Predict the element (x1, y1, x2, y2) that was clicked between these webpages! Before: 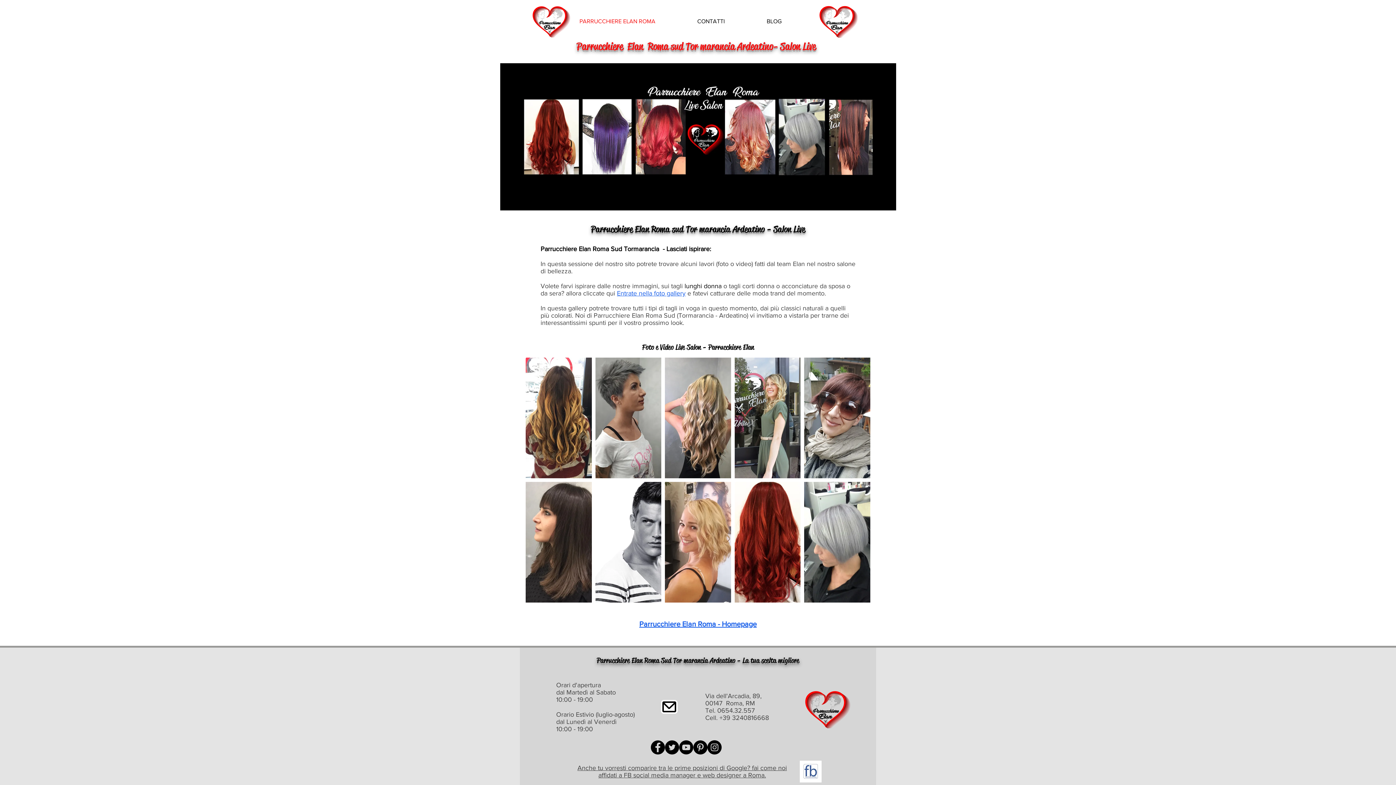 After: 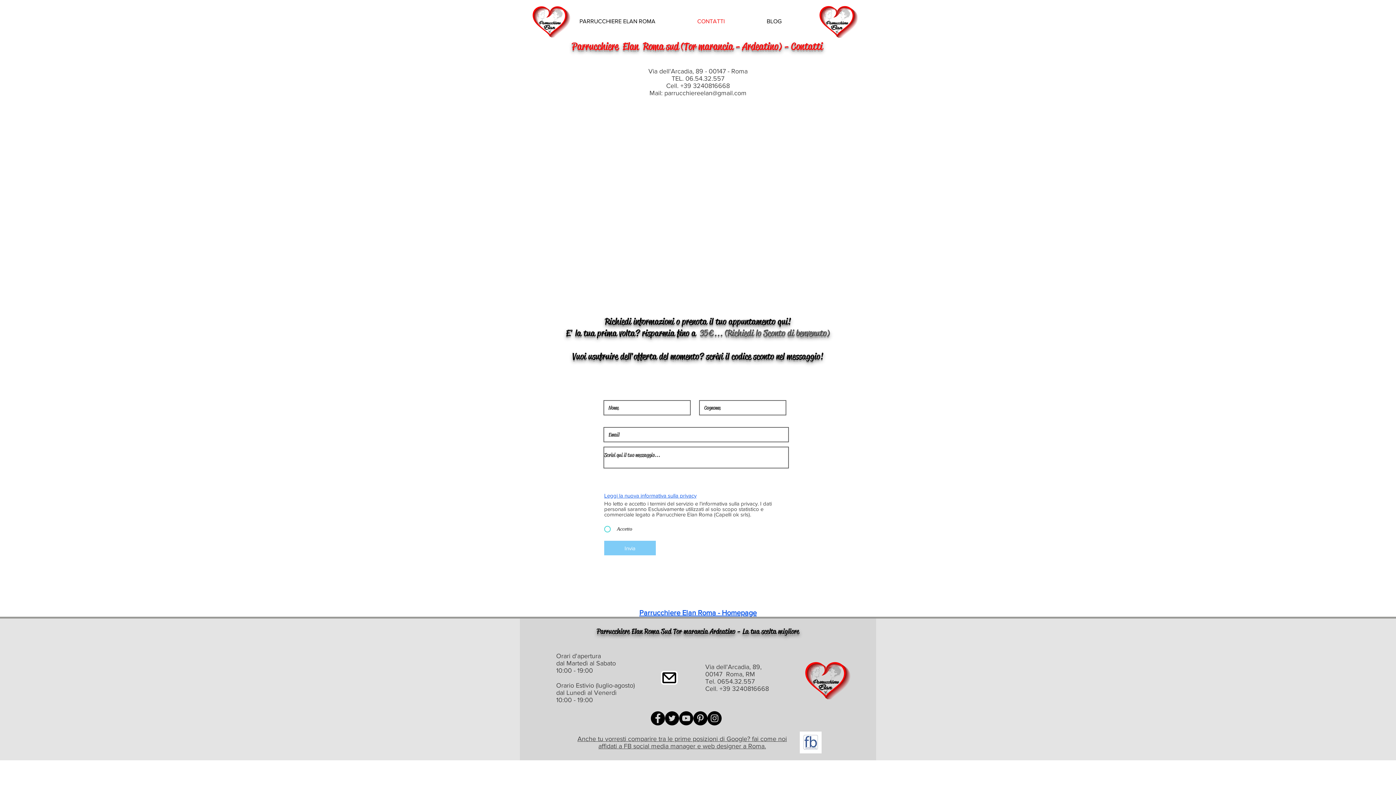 Action: label: CONTATTI bbox: (692, 12, 761, 30)